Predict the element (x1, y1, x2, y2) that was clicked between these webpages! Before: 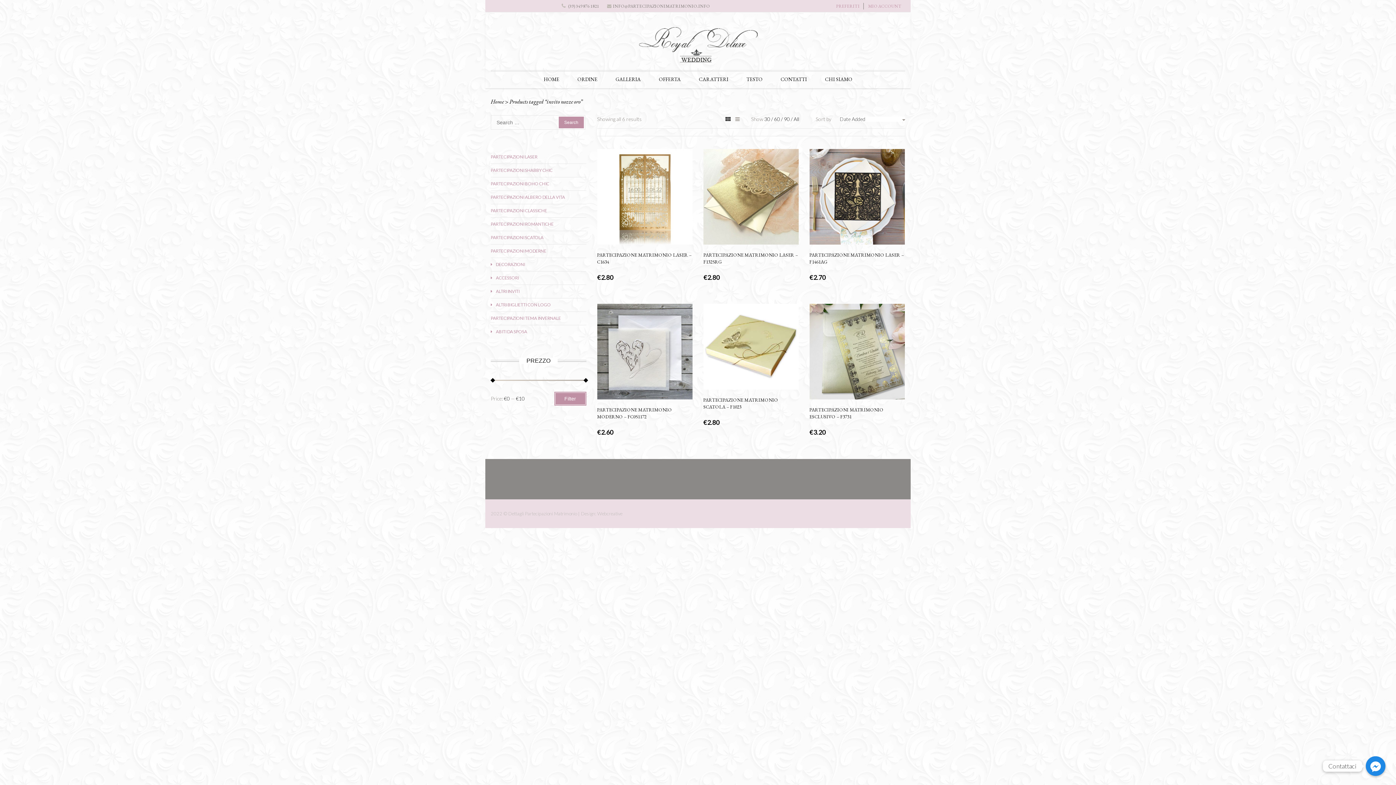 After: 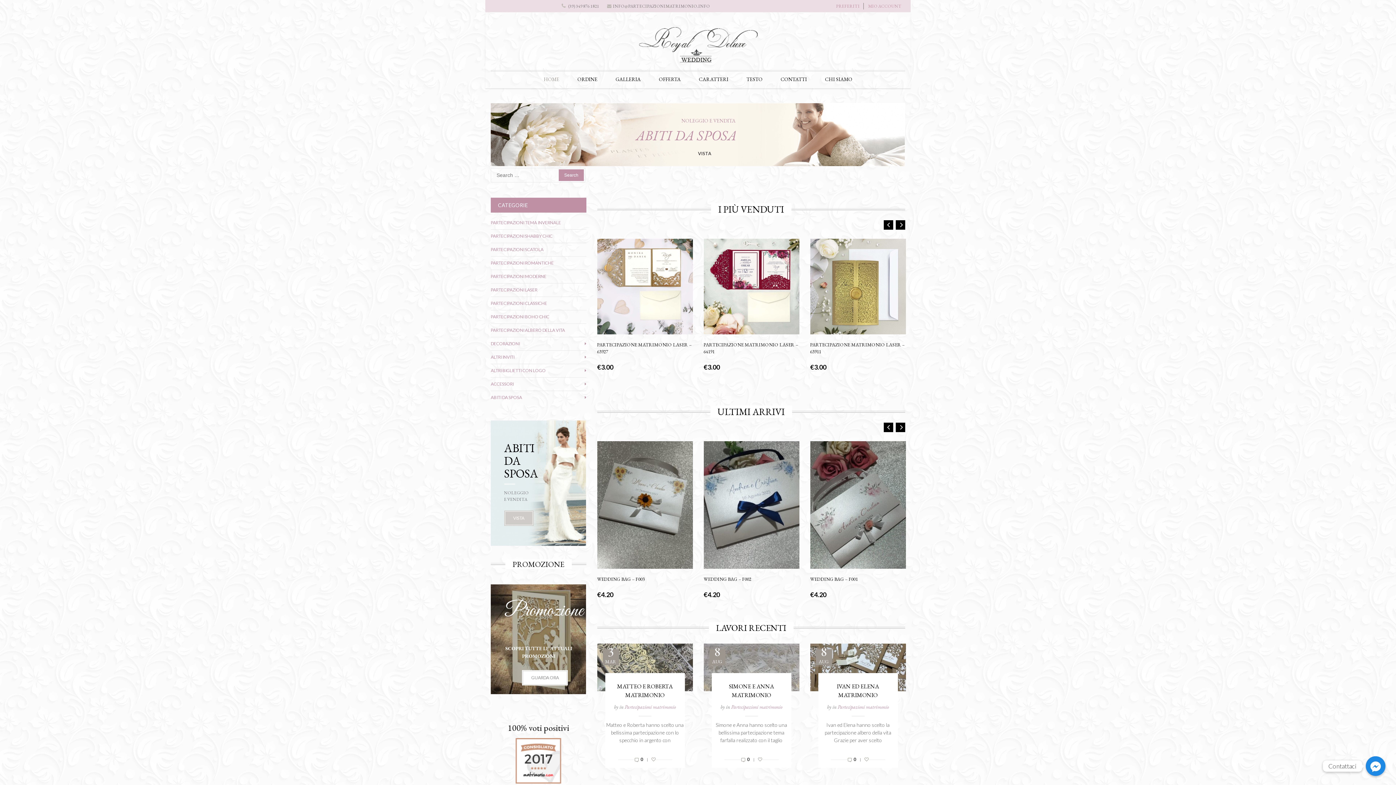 Action: bbox: (490, 97, 504, 105) label: Home